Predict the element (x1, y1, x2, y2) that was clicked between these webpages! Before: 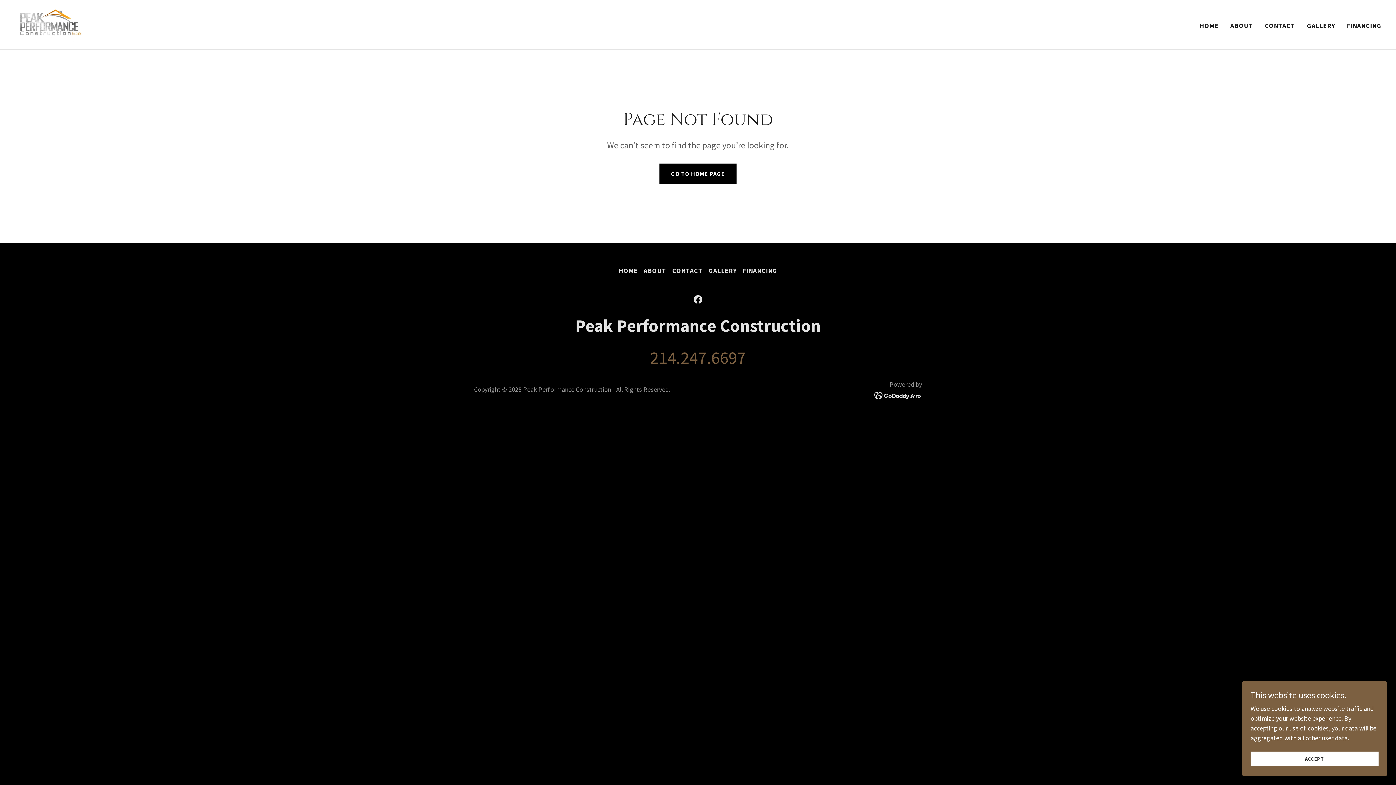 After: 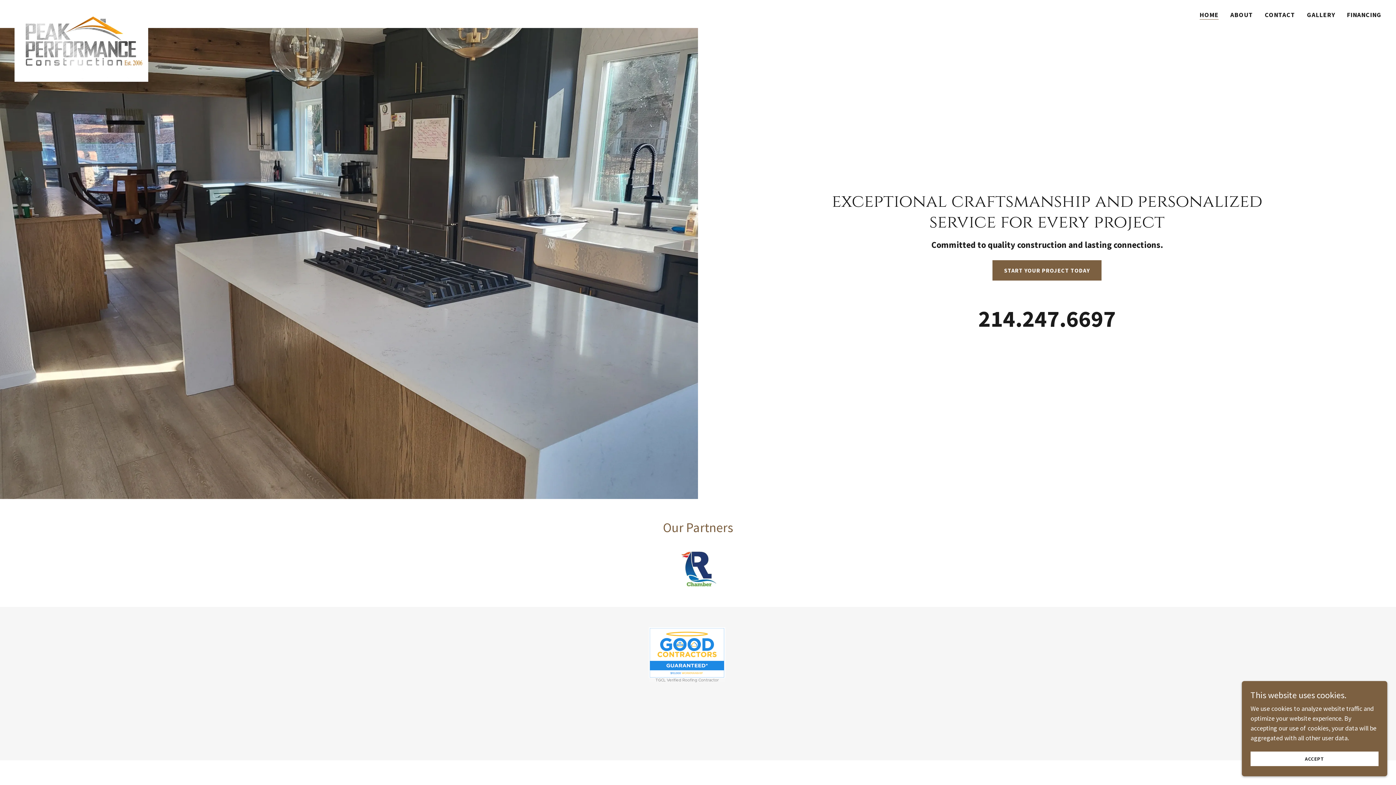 Action: bbox: (14, 19, 84, 28)